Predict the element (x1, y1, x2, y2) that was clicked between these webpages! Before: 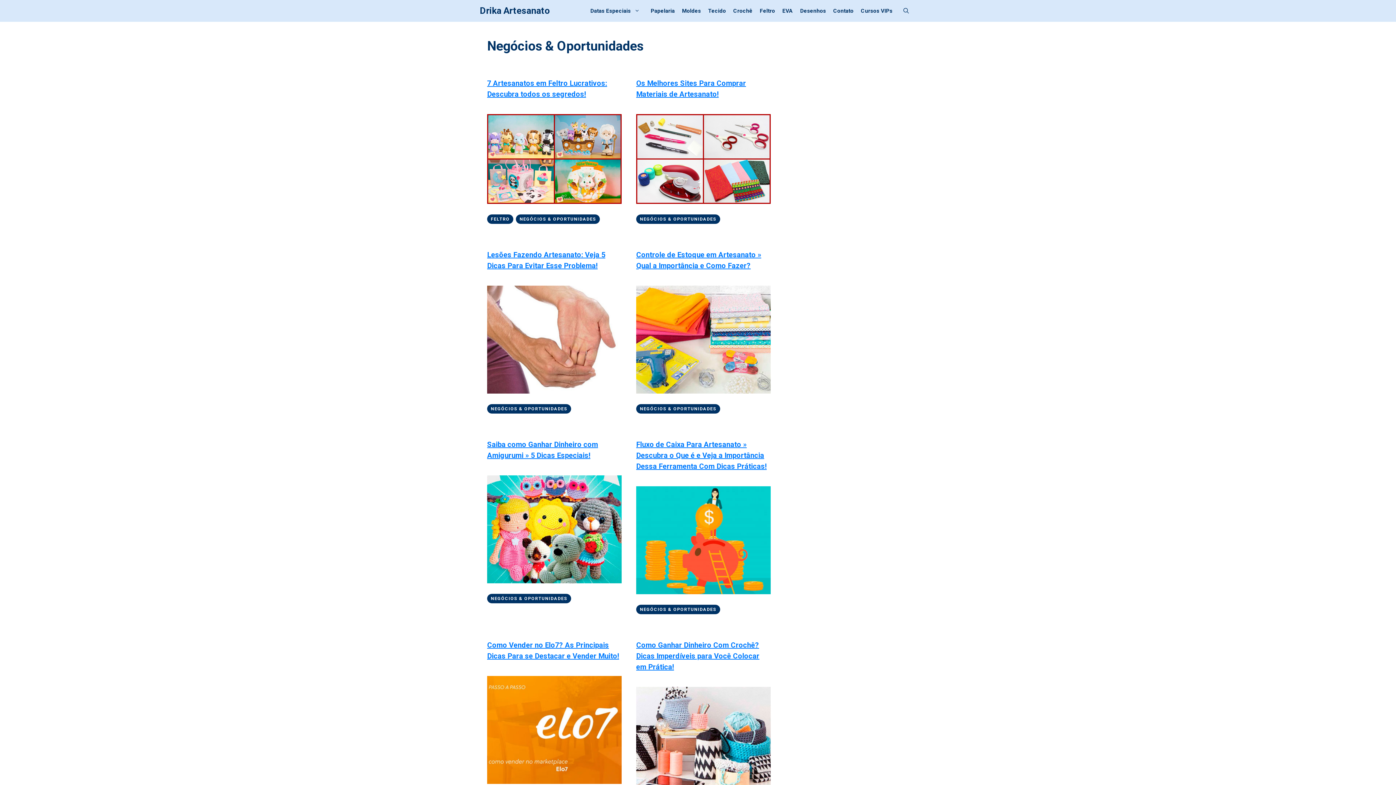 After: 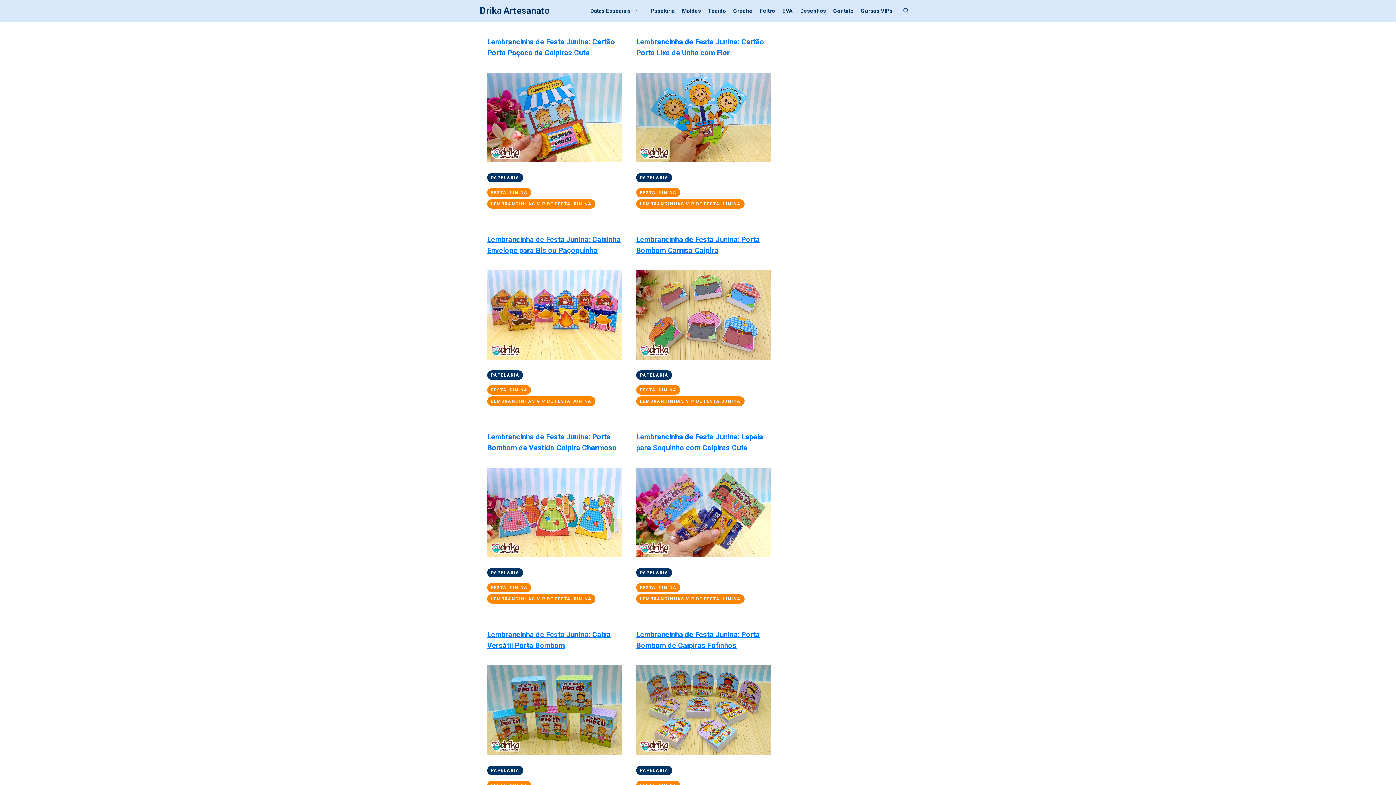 Action: bbox: (480, 5, 549, 16) label: Drika Artesanato